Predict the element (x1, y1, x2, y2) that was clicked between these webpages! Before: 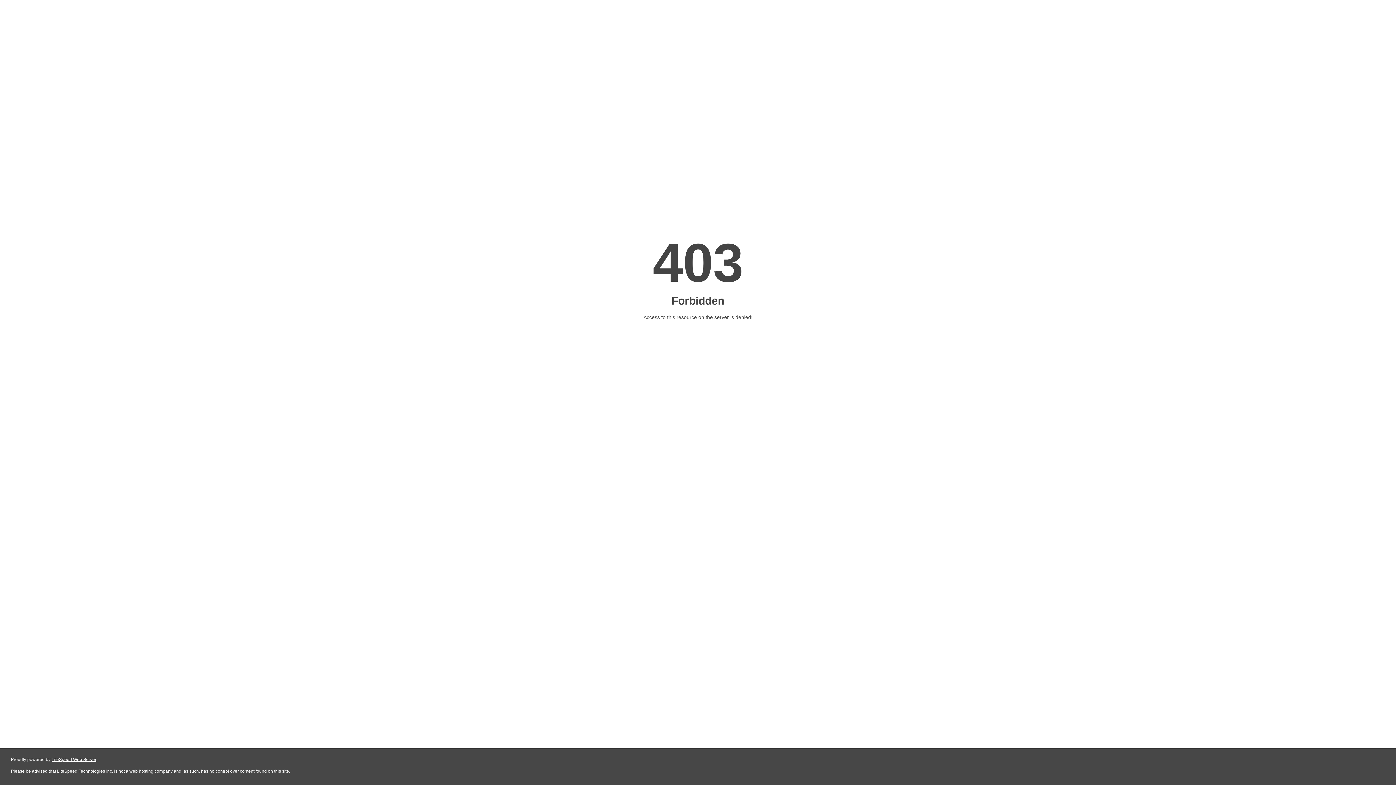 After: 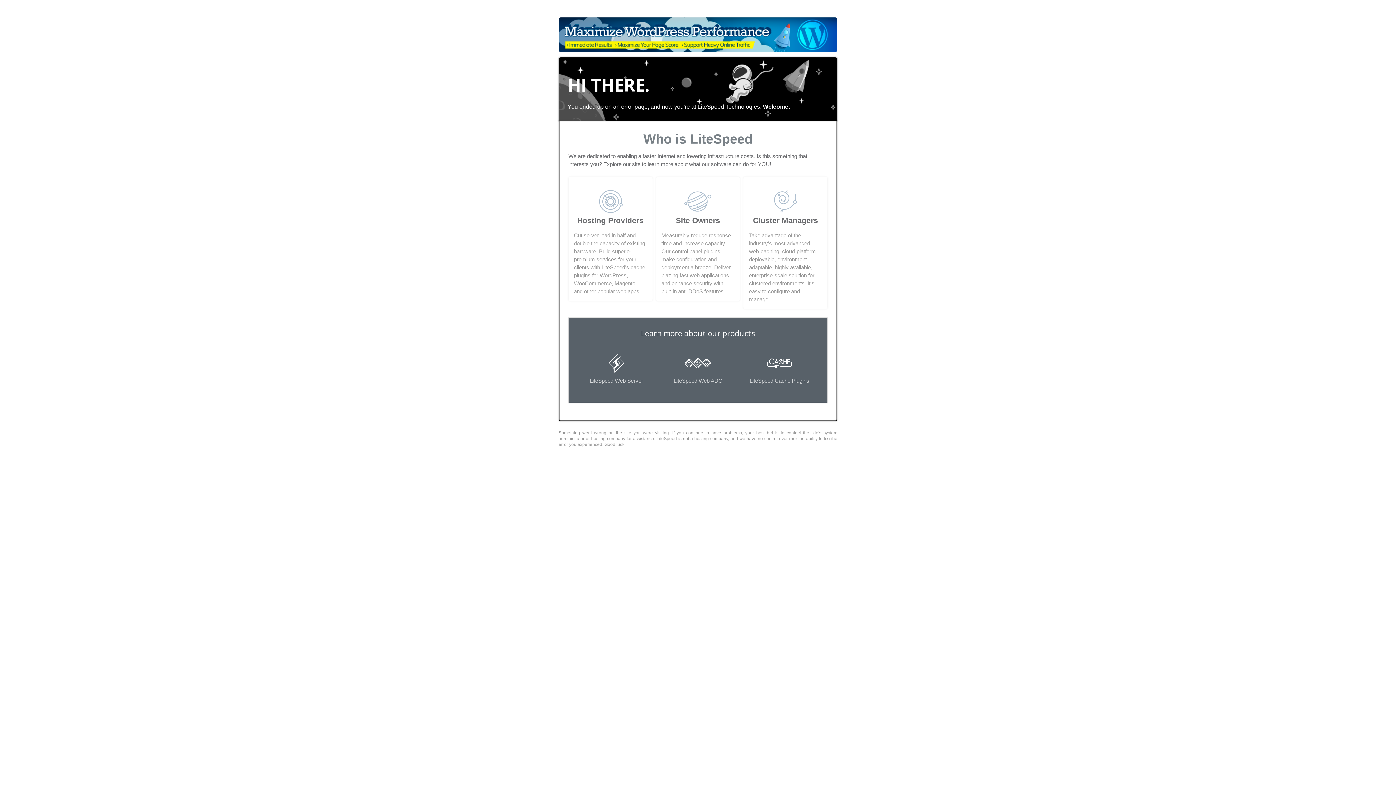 Action: bbox: (51, 757, 96, 762) label: LiteSpeed Web Server